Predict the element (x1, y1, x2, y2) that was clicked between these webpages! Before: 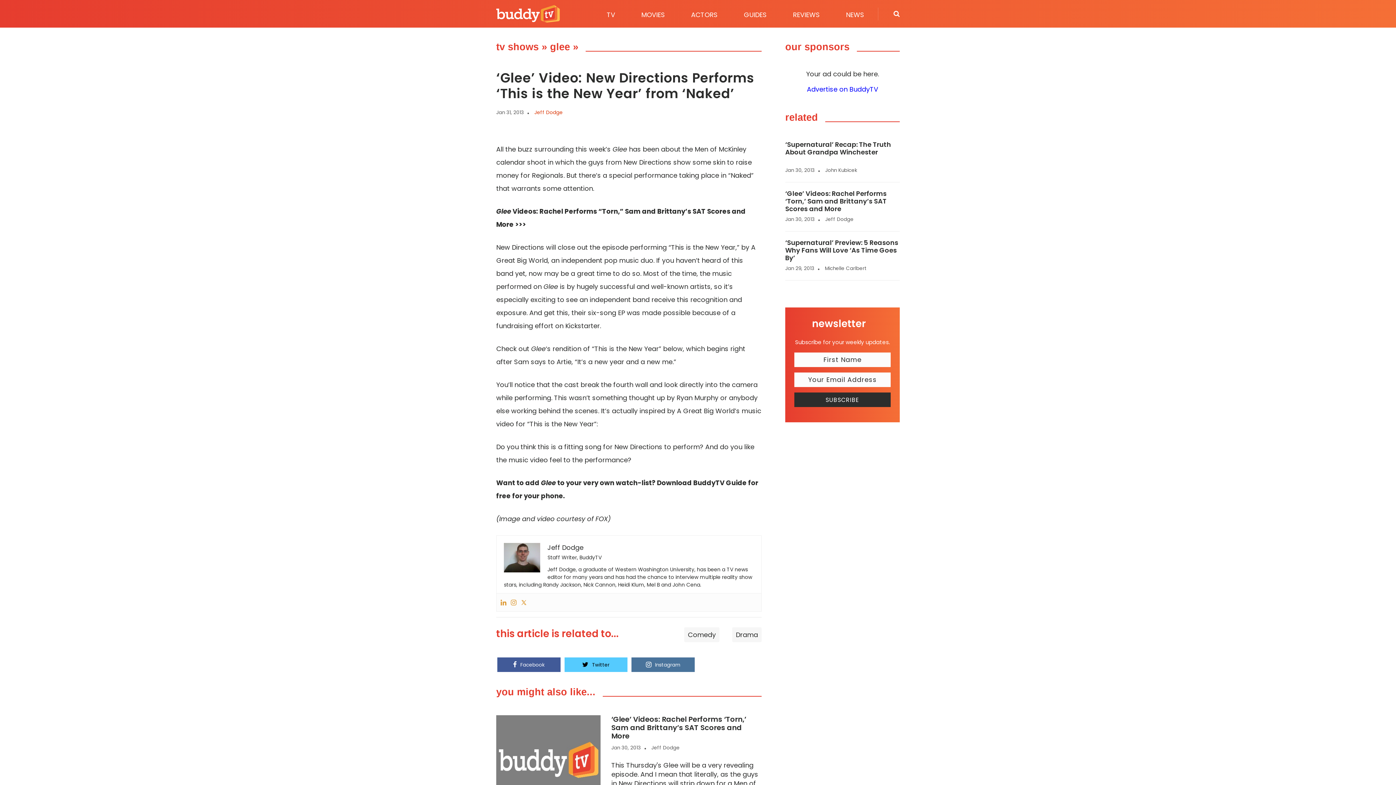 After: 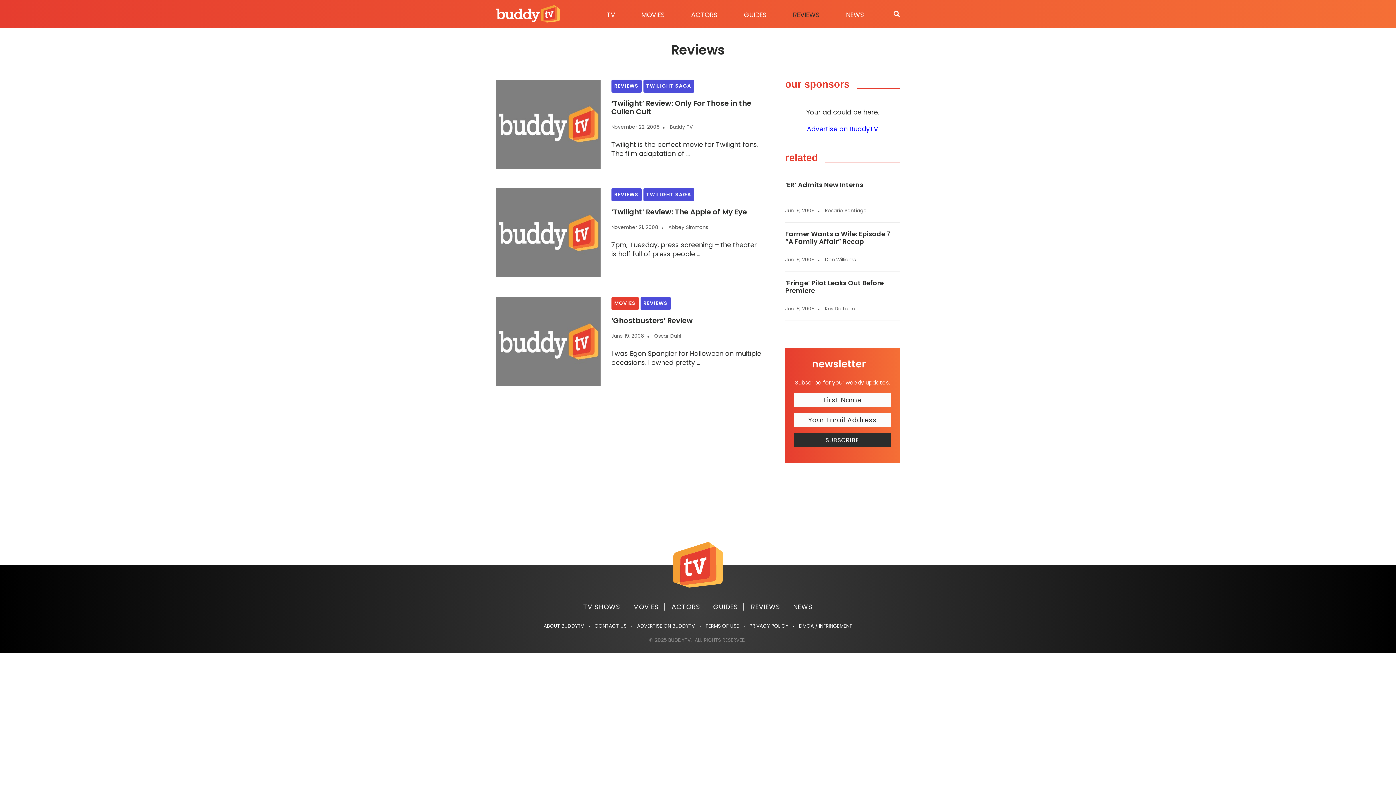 Action: bbox: (780, 7, 833, 21) label: REVIEWS